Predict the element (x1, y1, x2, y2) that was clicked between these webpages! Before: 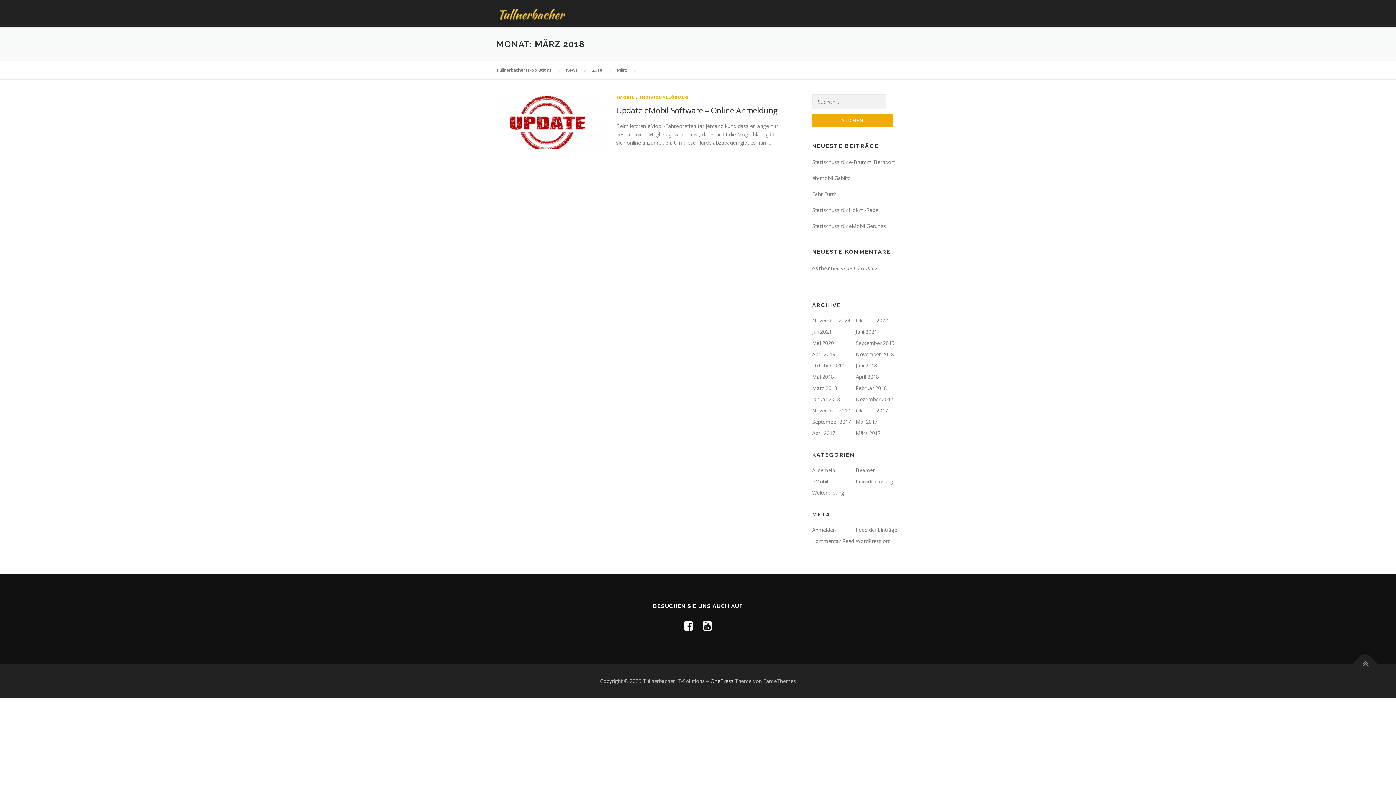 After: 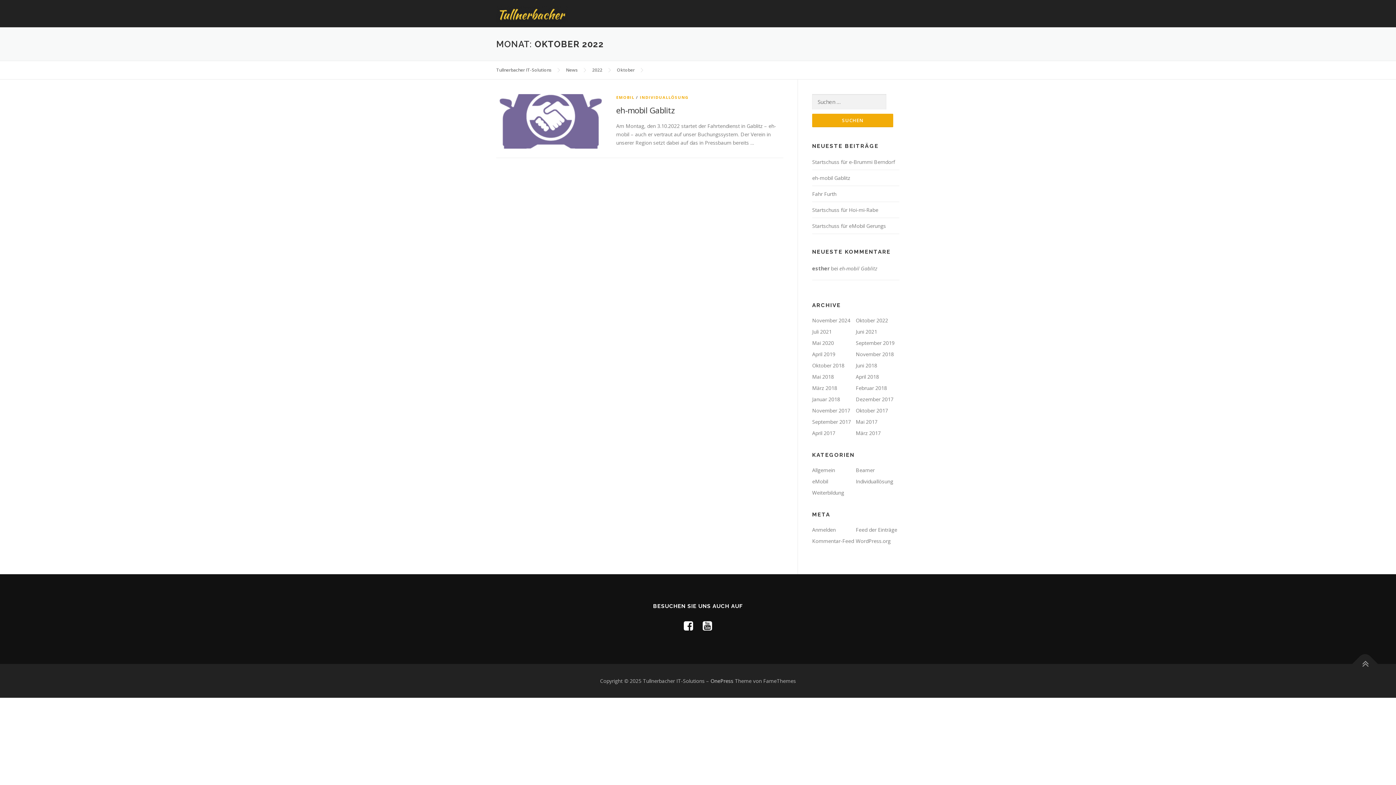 Action: label: Oktober 2022 bbox: (856, 317, 888, 324)